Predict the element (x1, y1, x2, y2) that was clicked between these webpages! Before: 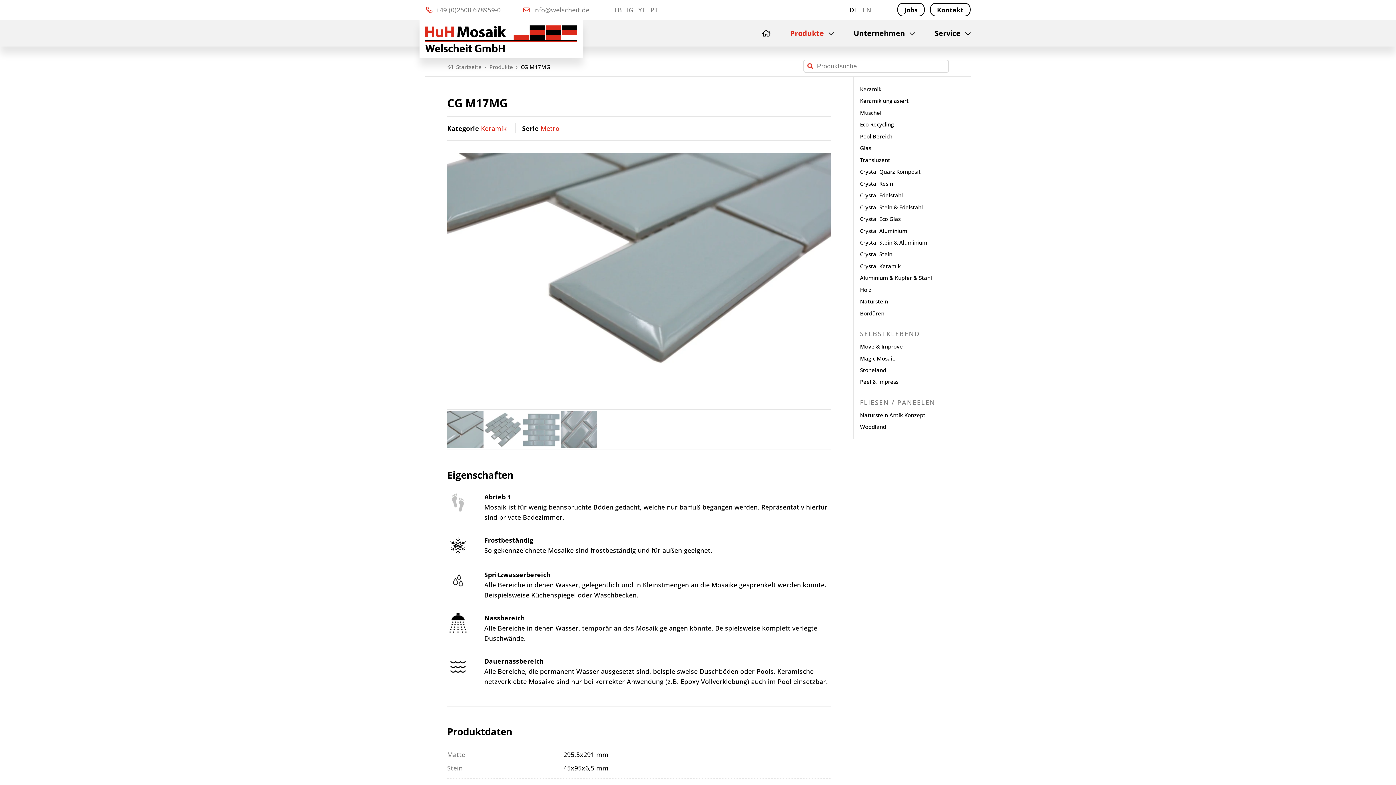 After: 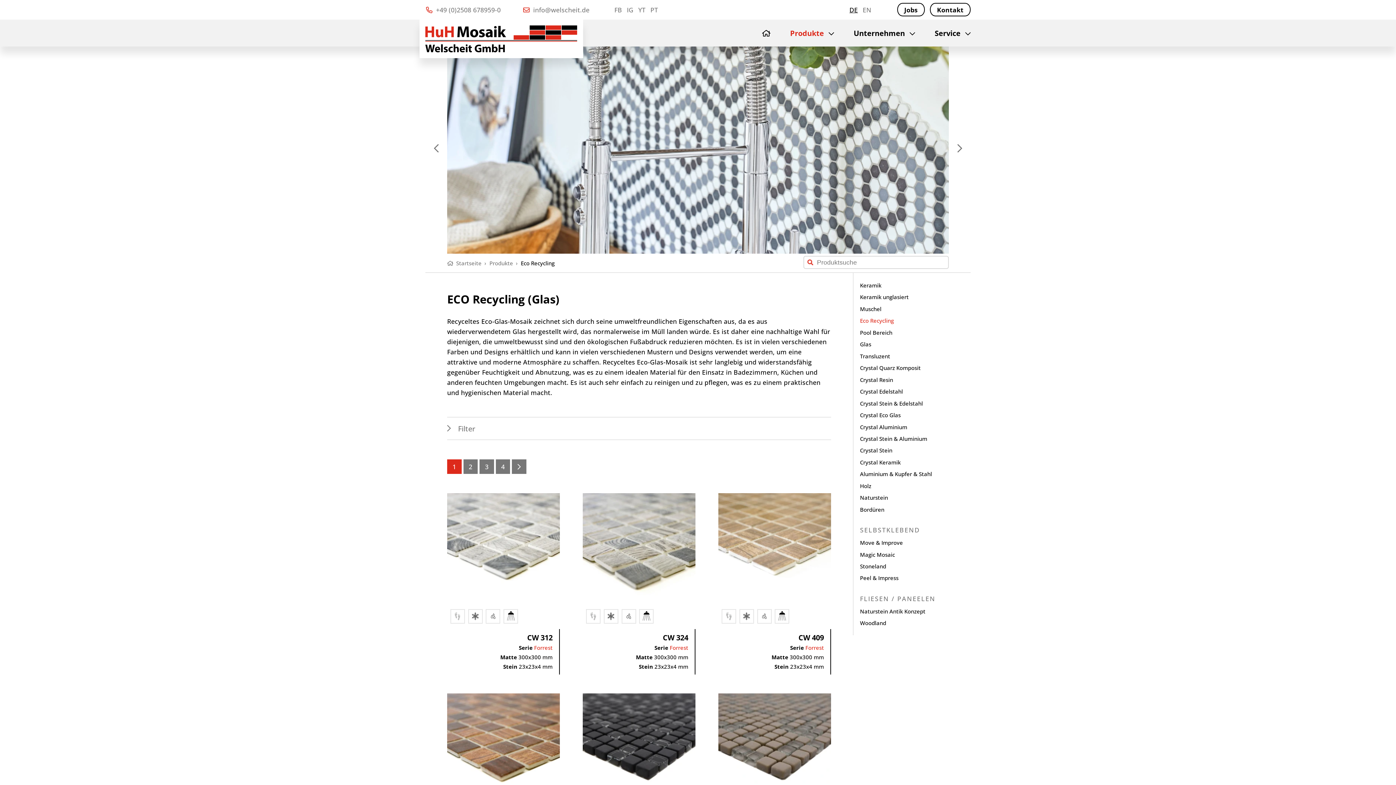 Action: label: Eco Recycling bbox: (860, 118, 942, 130)